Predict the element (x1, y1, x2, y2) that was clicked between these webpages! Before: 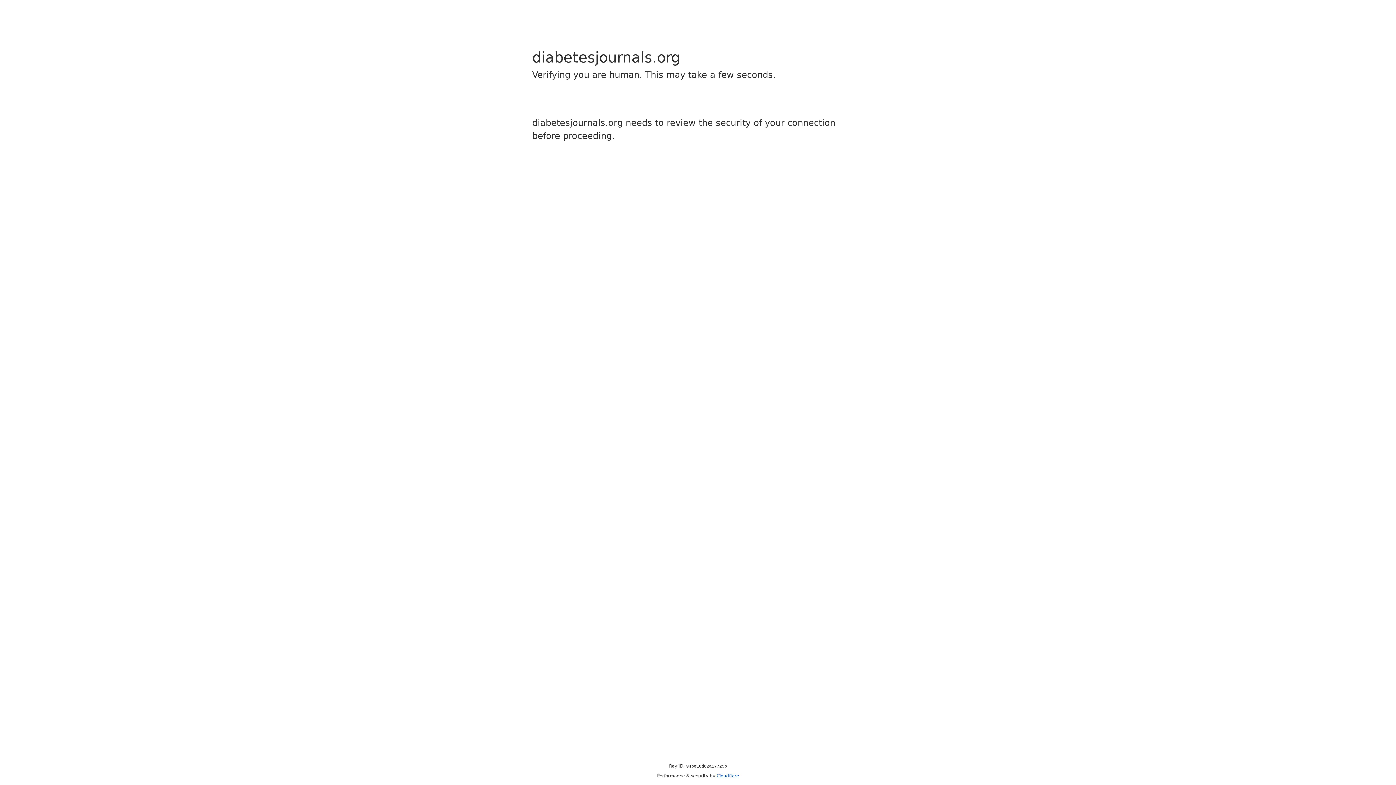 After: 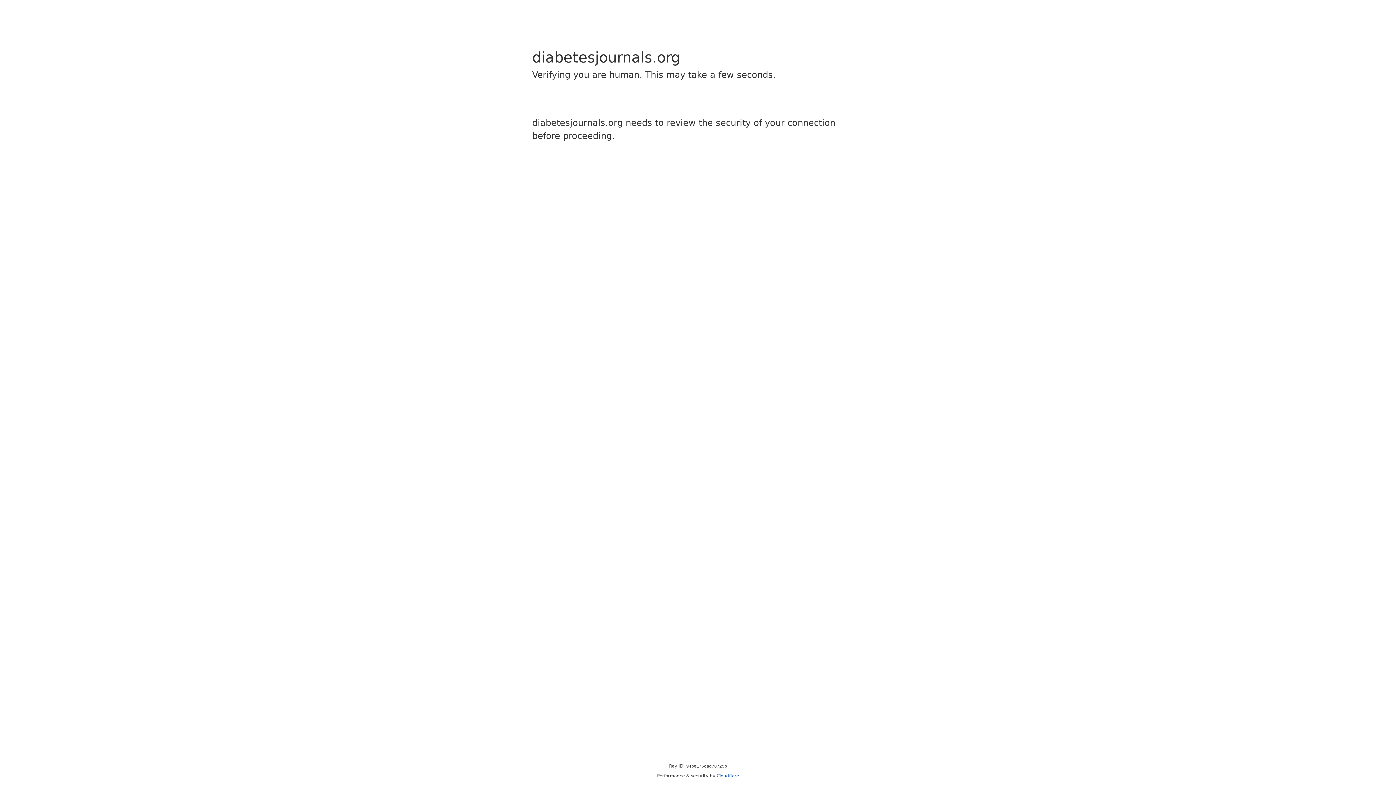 Action: bbox: (716, 773, 739, 778) label: Cloudflare